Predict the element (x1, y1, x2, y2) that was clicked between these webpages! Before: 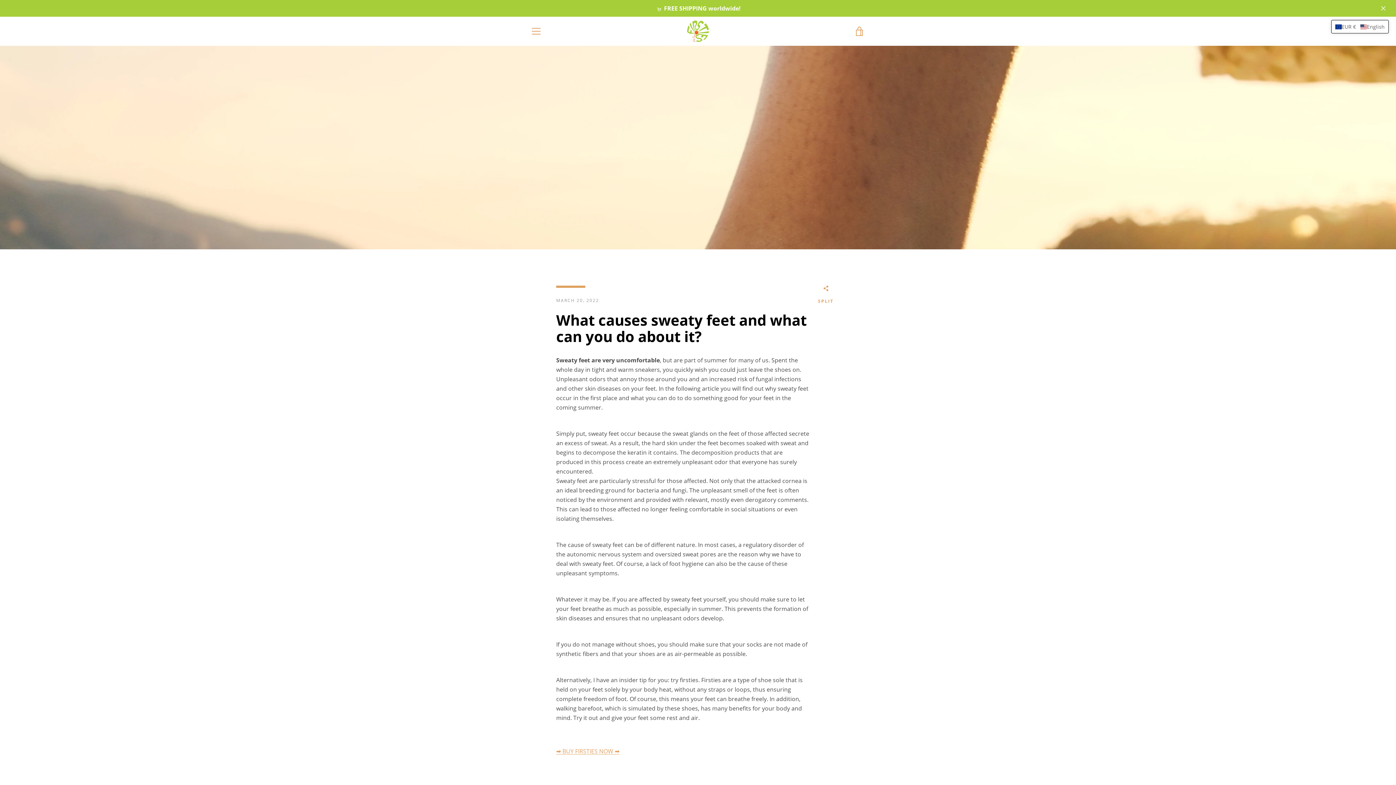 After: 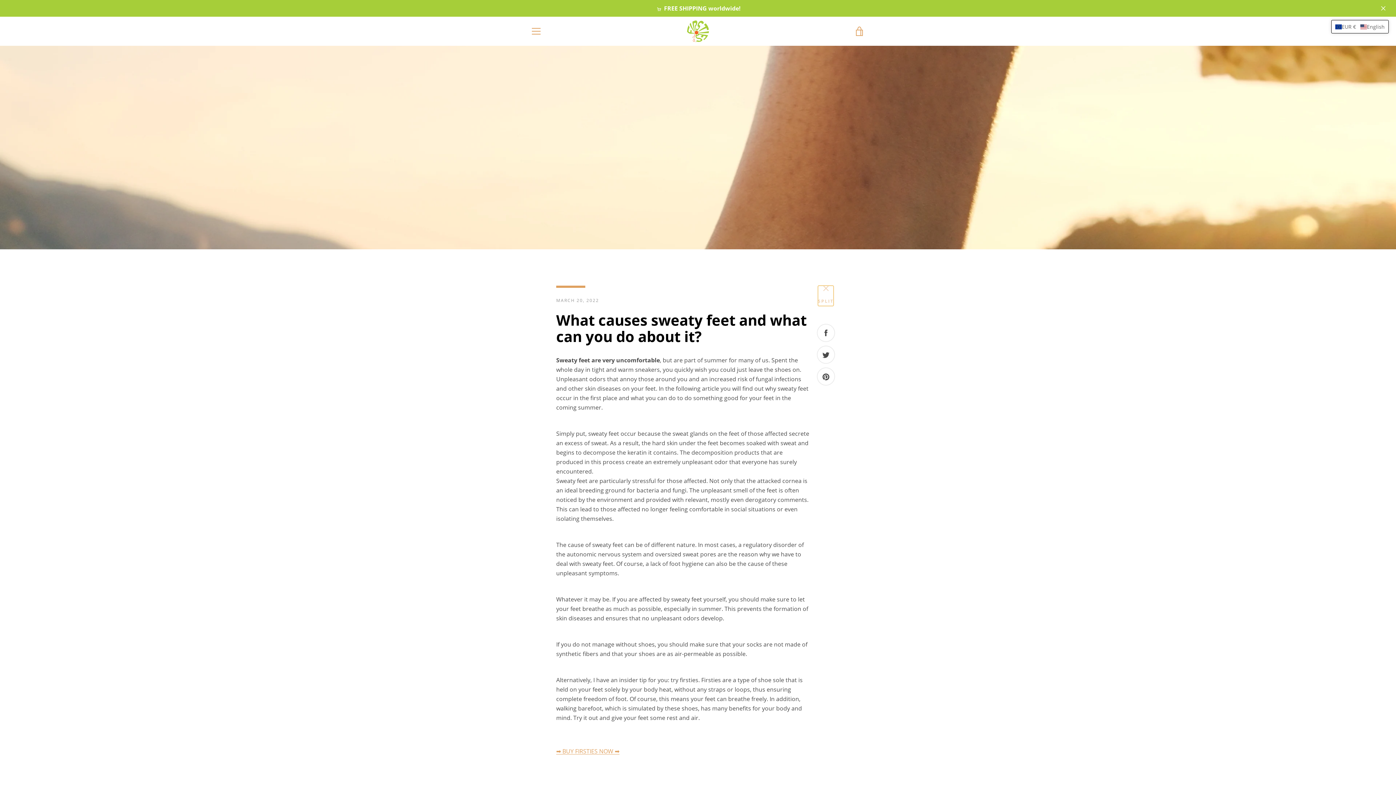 Action: bbox: (818, 285, 833, 306) label:  
SPLIT